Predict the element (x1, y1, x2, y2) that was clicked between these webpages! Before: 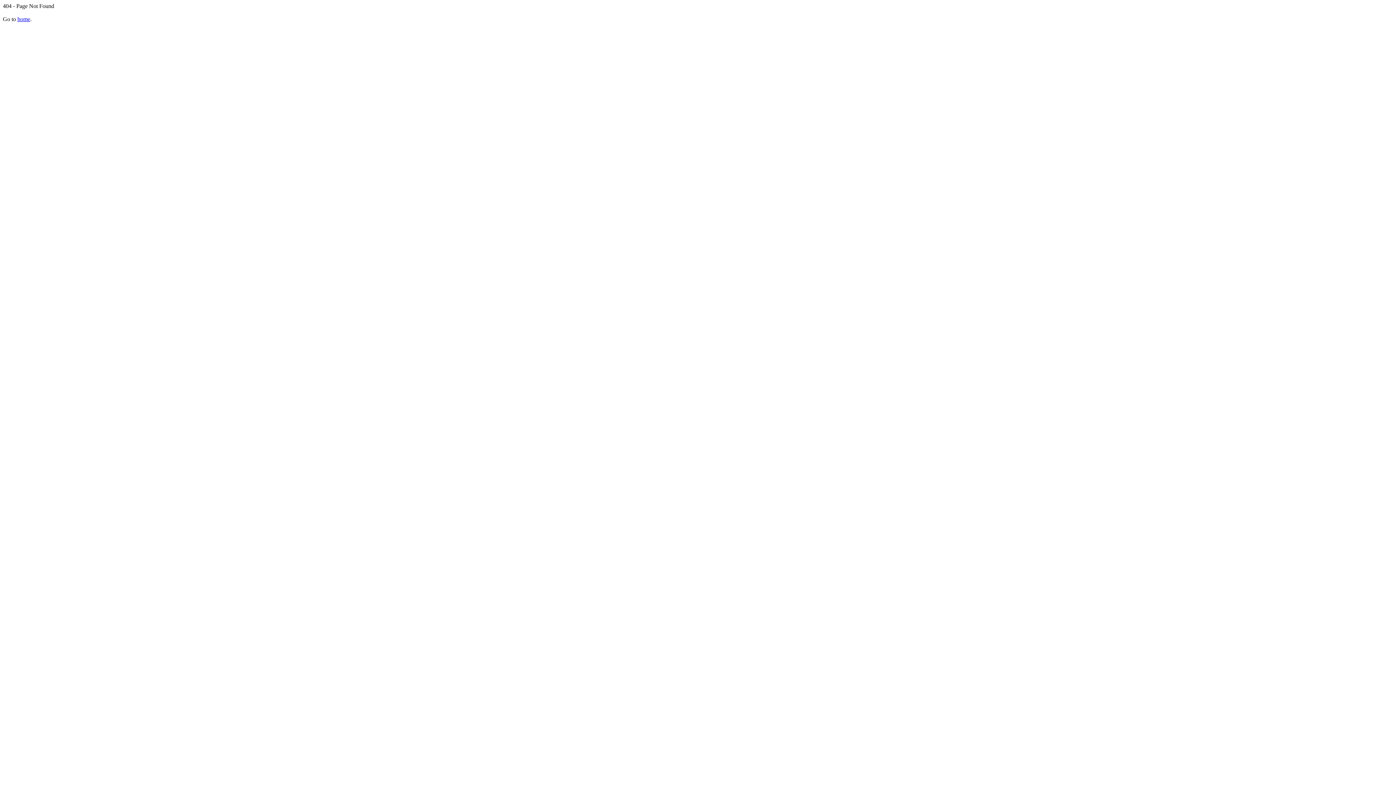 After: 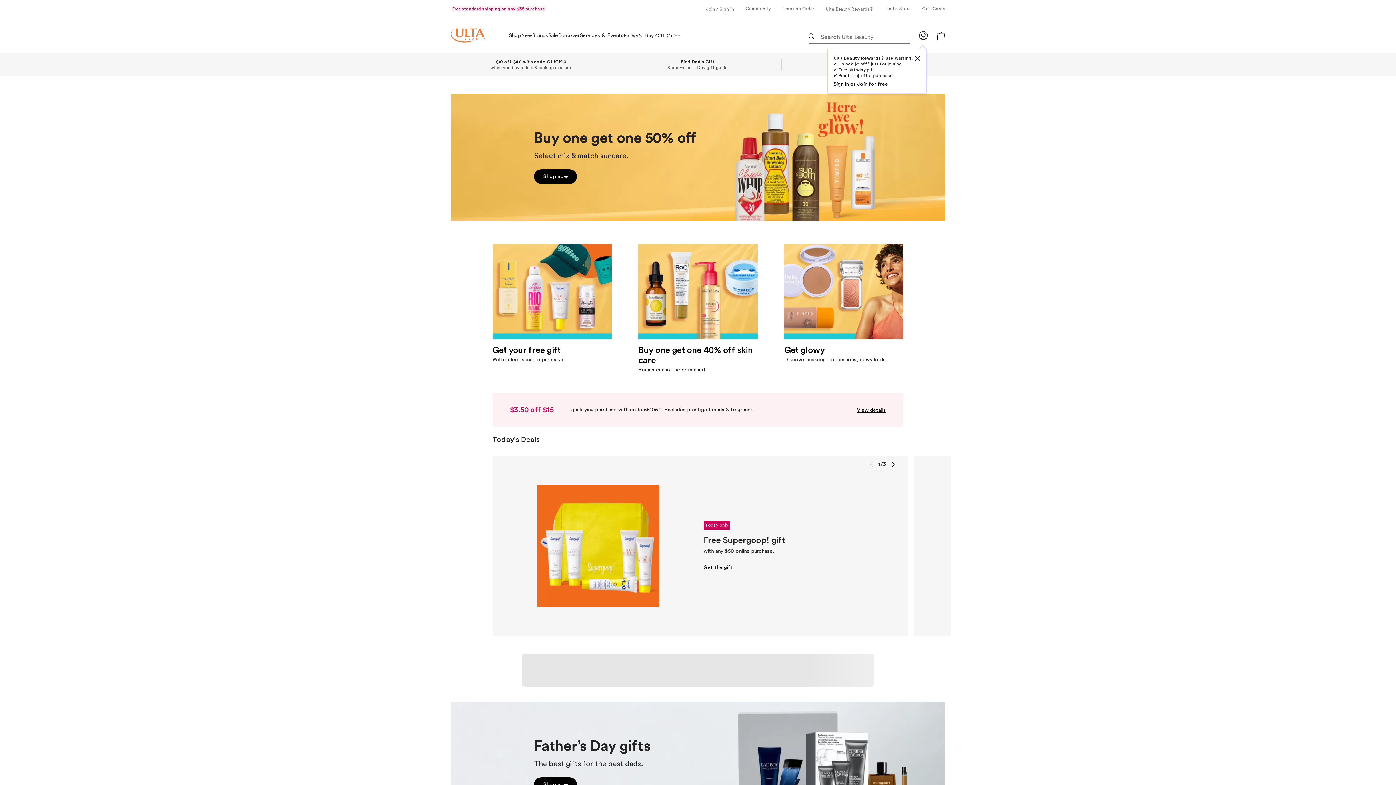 Action: bbox: (17, 16, 30, 22) label: home